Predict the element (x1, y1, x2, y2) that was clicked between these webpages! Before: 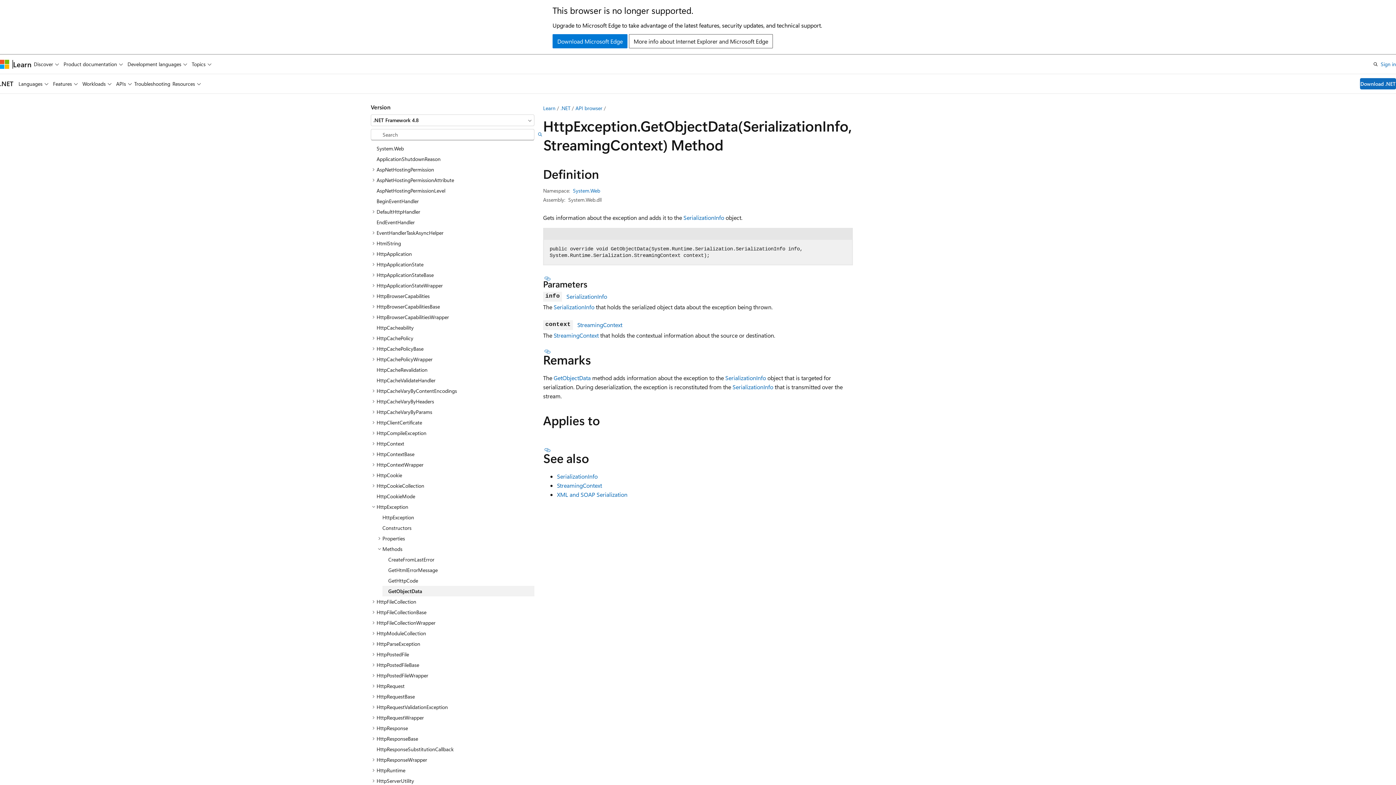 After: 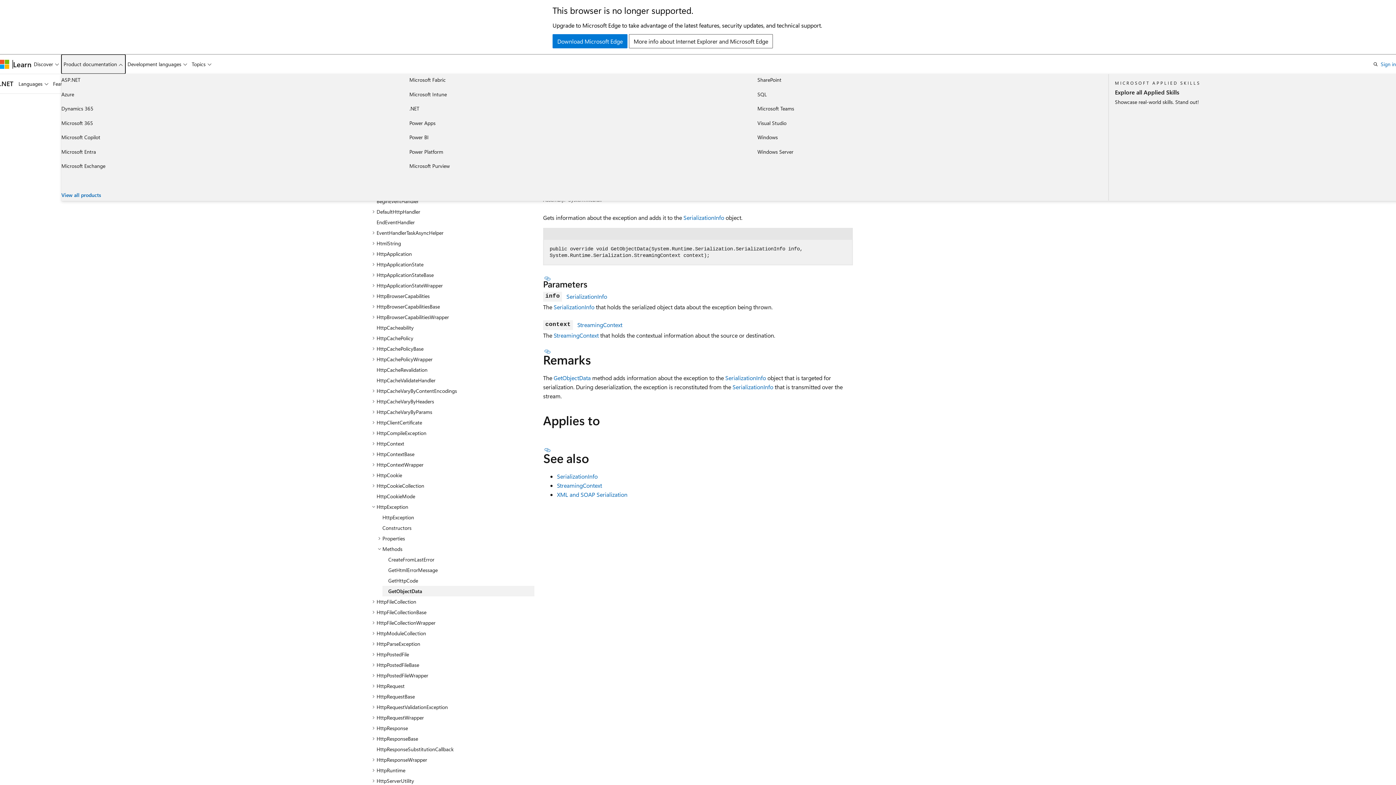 Action: bbox: (61, 54, 125, 73) label: Product documentation